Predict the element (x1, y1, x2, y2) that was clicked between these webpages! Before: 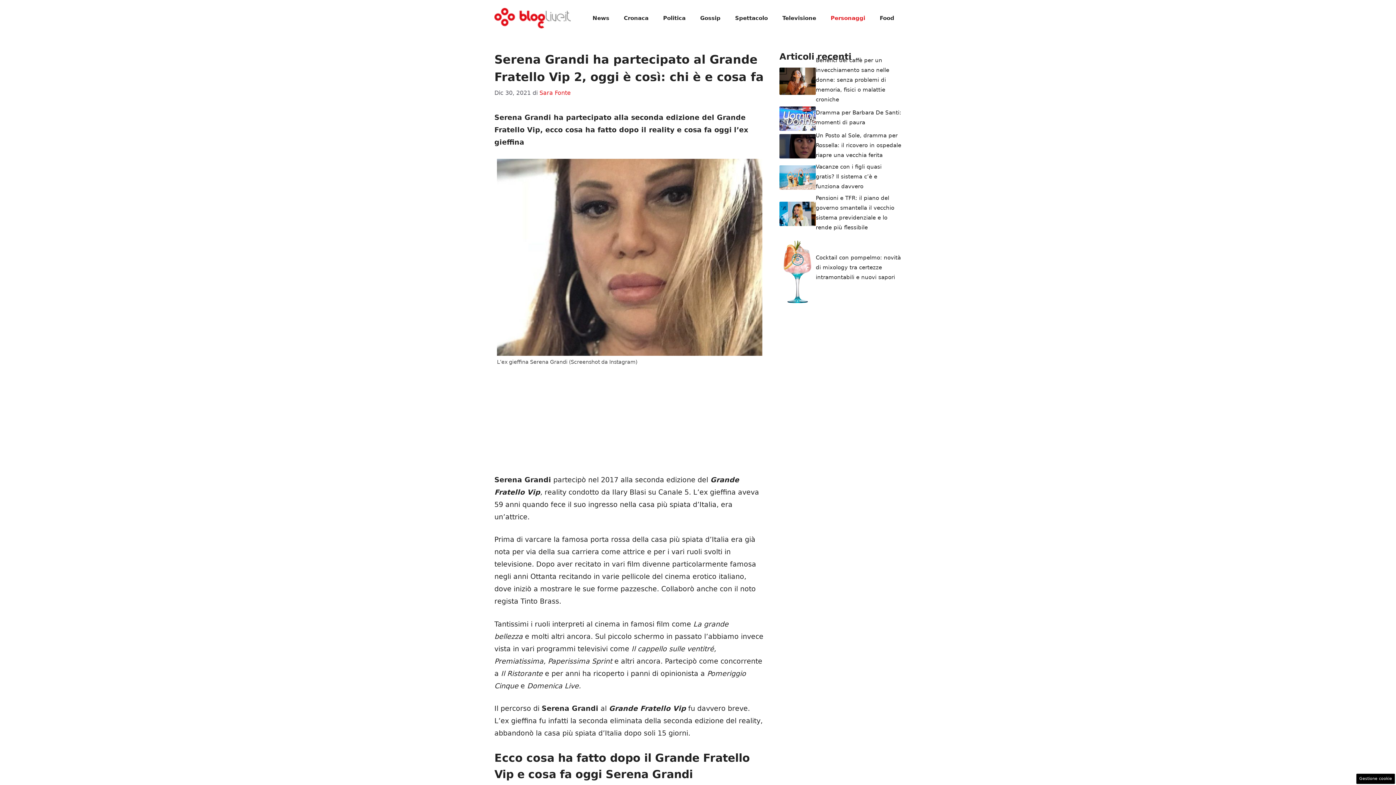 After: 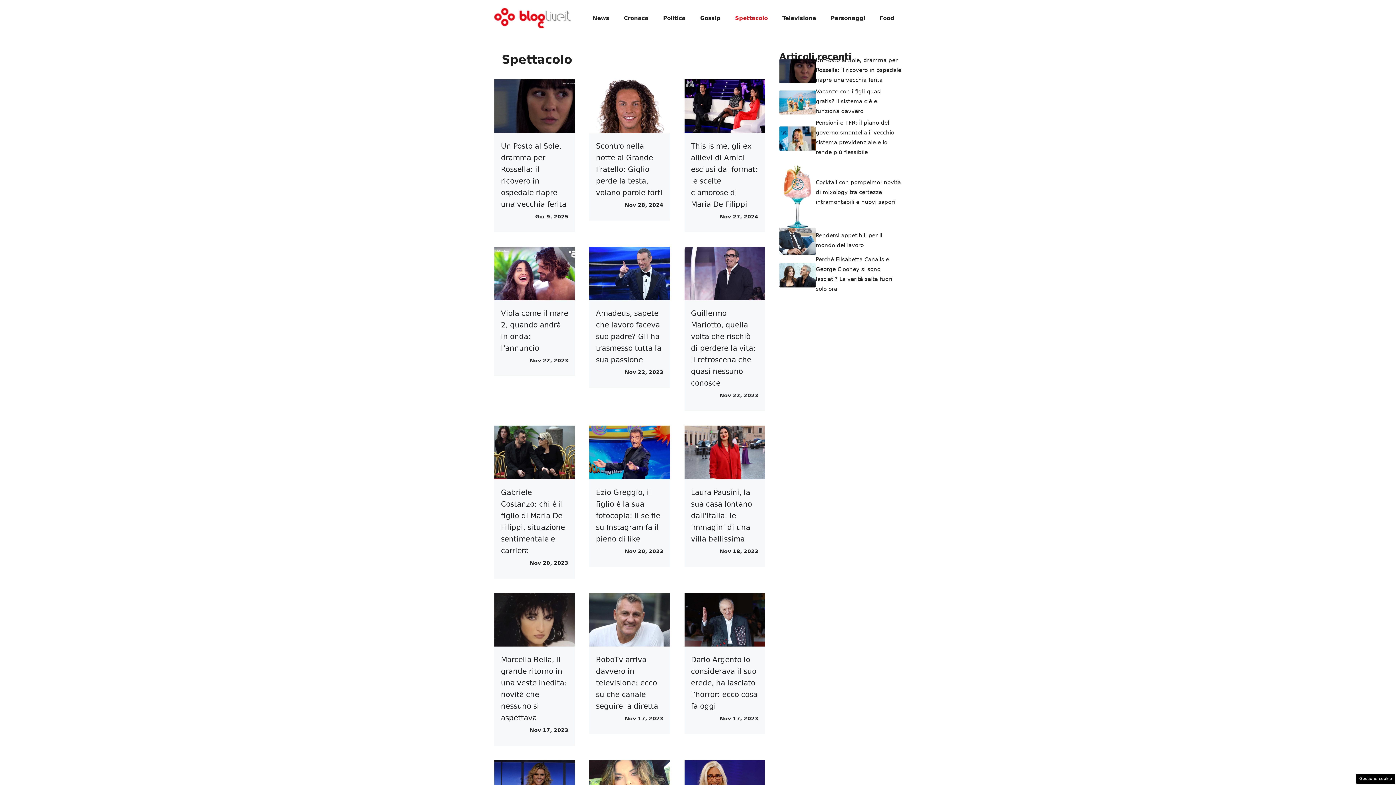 Action: label: Spettacolo bbox: (728, 7, 775, 29)